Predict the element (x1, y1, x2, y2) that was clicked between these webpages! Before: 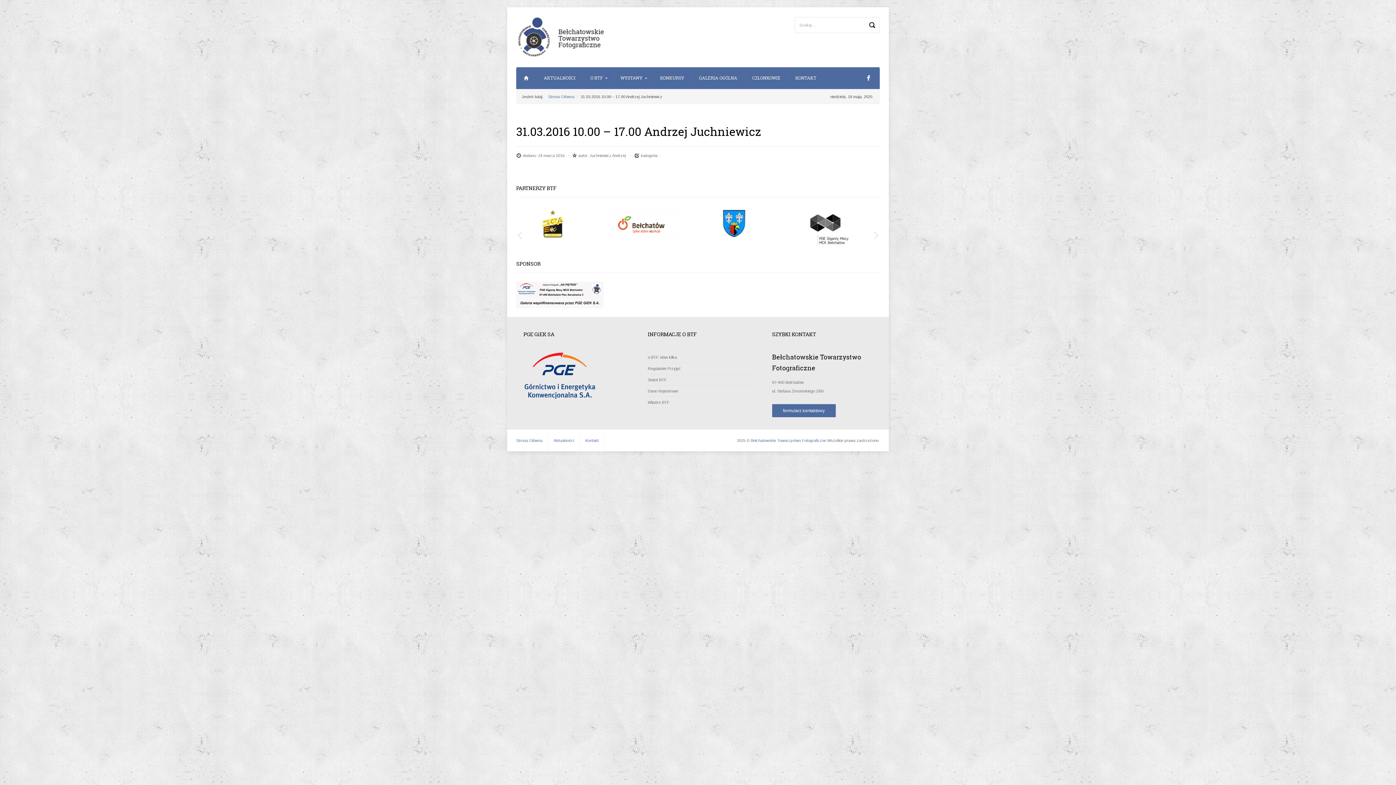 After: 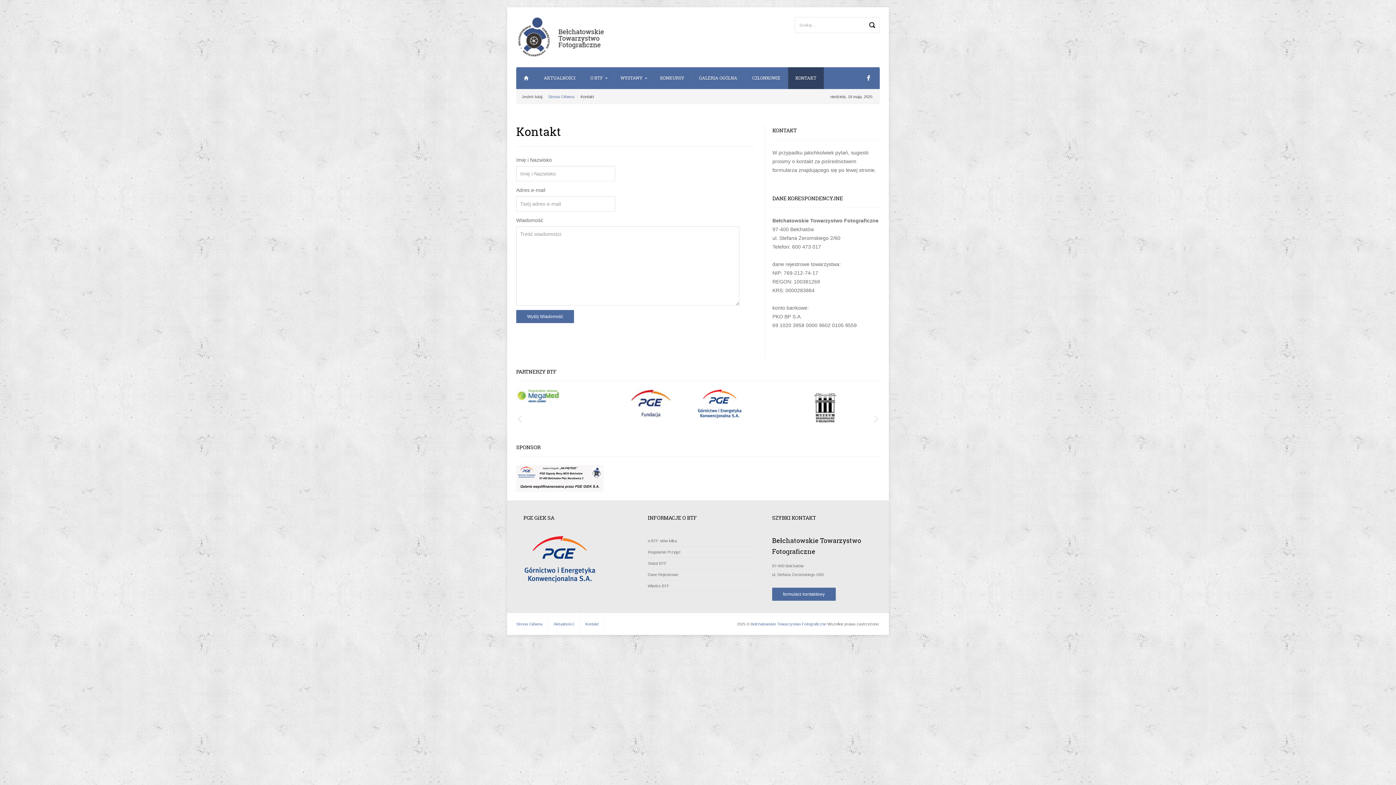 Action: label: formularz kontaktowy bbox: (772, 408, 835, 412)